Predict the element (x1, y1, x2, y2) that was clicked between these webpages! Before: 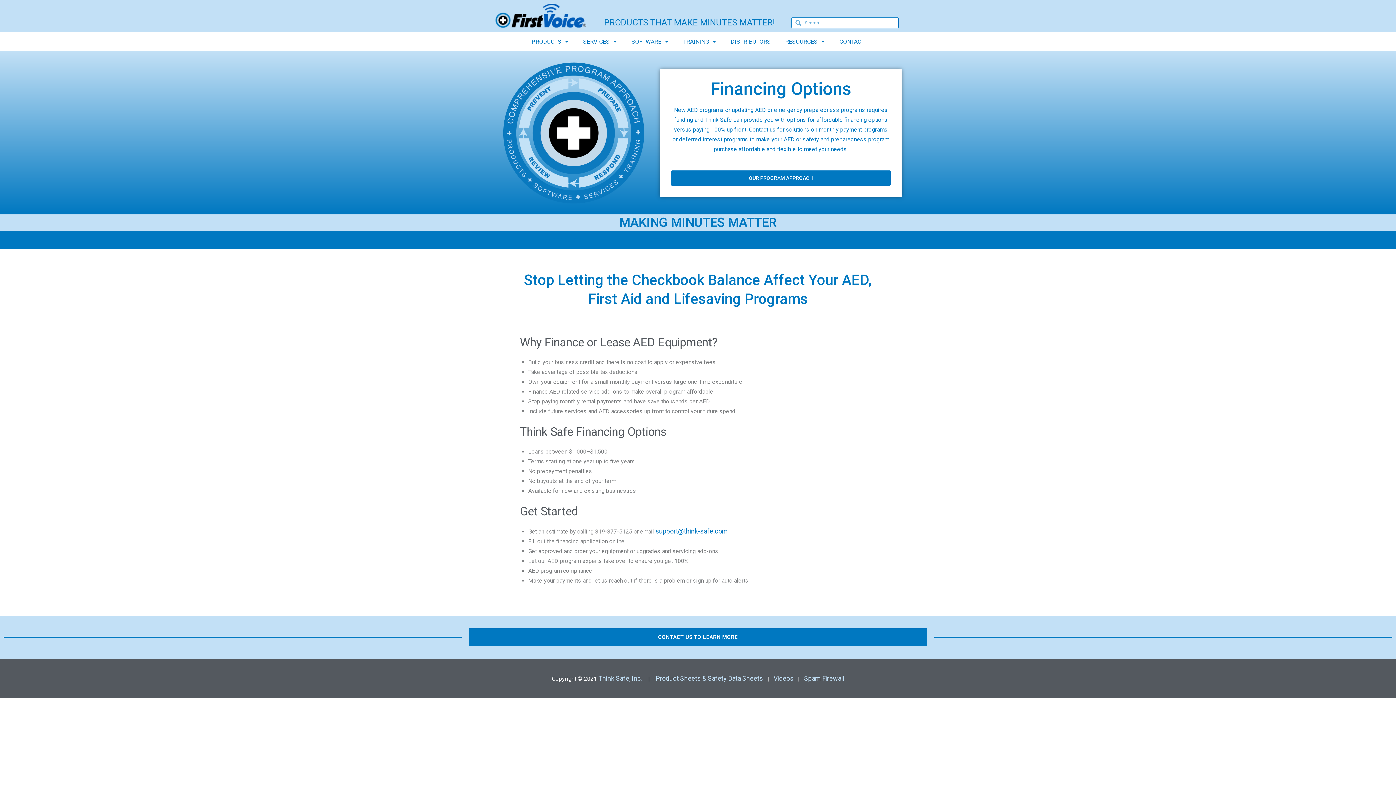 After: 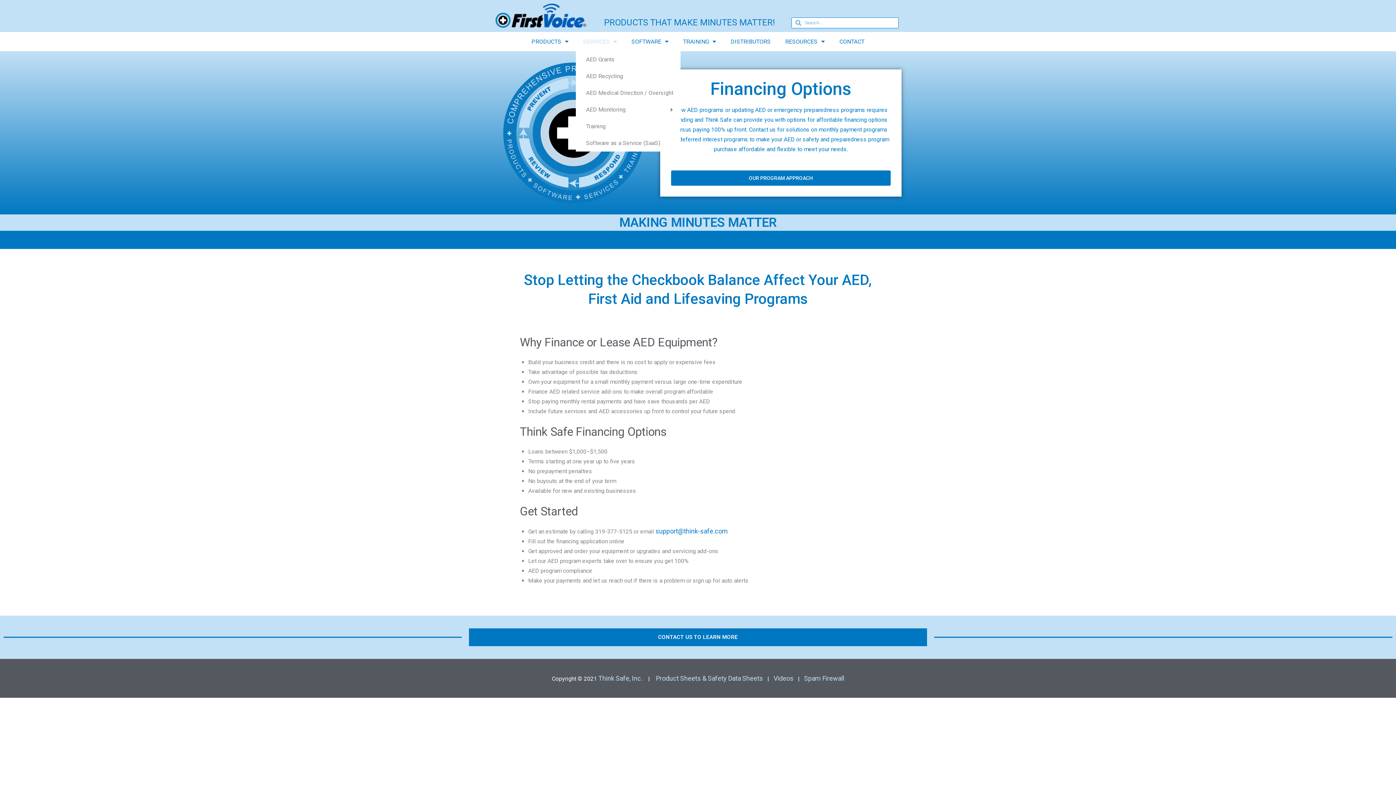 Action: label: SERVICES bbox: (576, 32, 624, 51)